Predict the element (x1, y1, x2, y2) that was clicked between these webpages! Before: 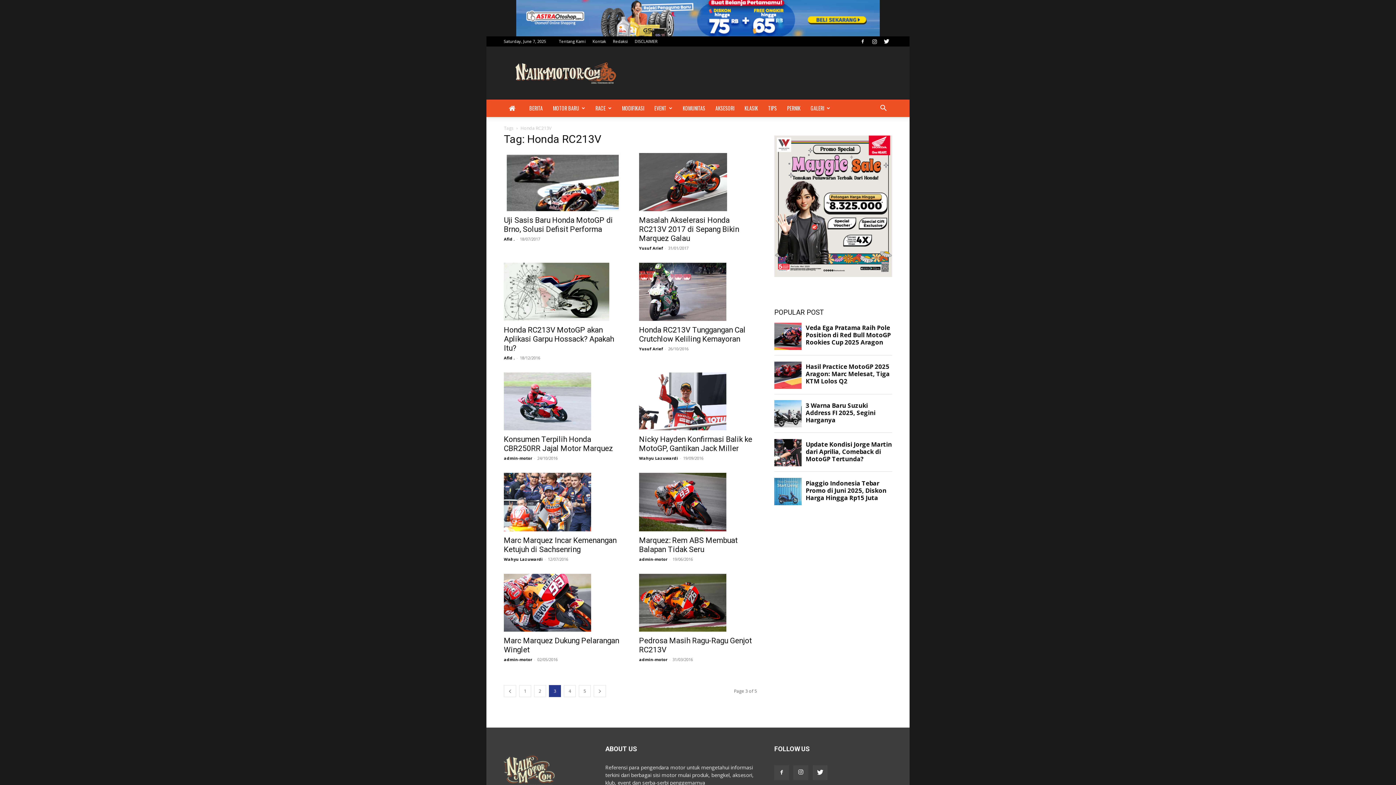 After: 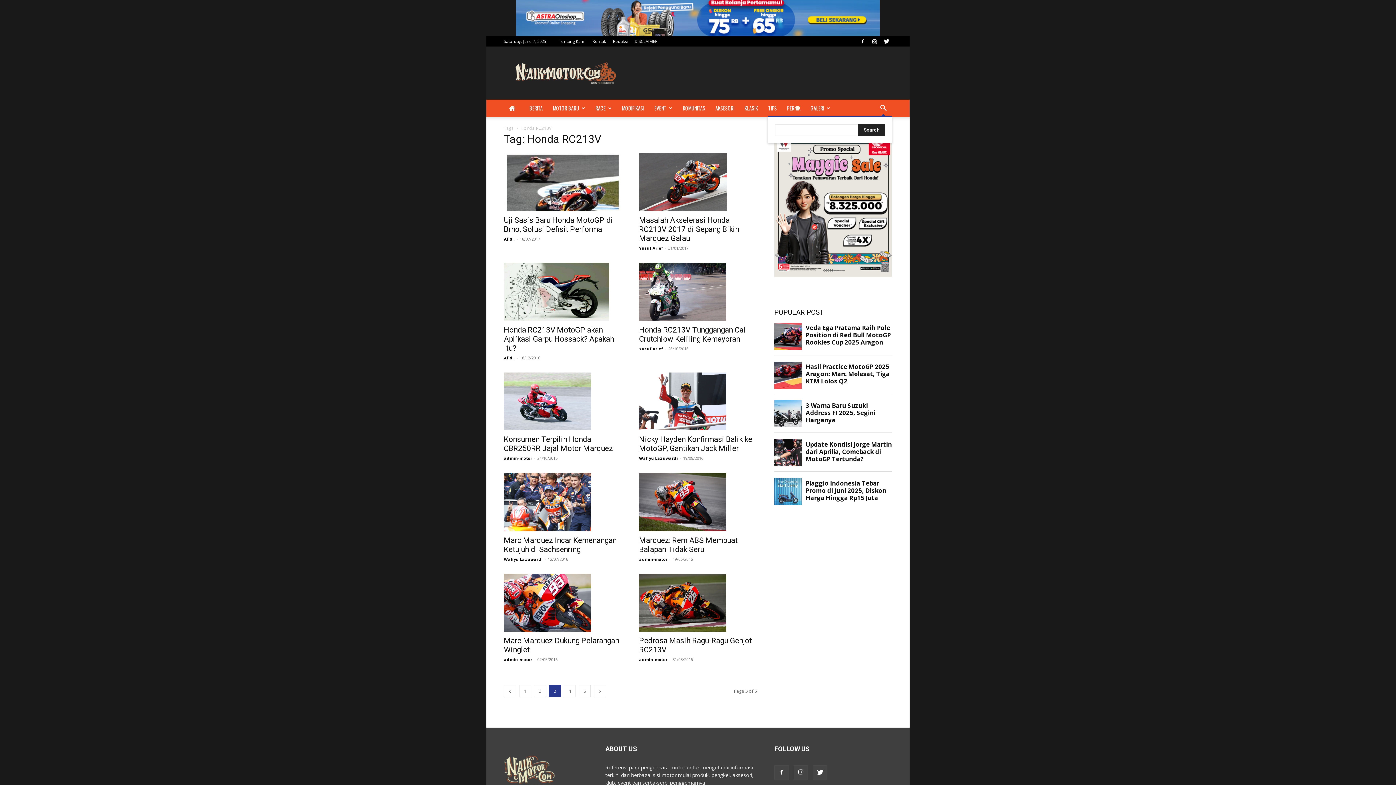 Action: bbox: (874, 105, 892, 112)